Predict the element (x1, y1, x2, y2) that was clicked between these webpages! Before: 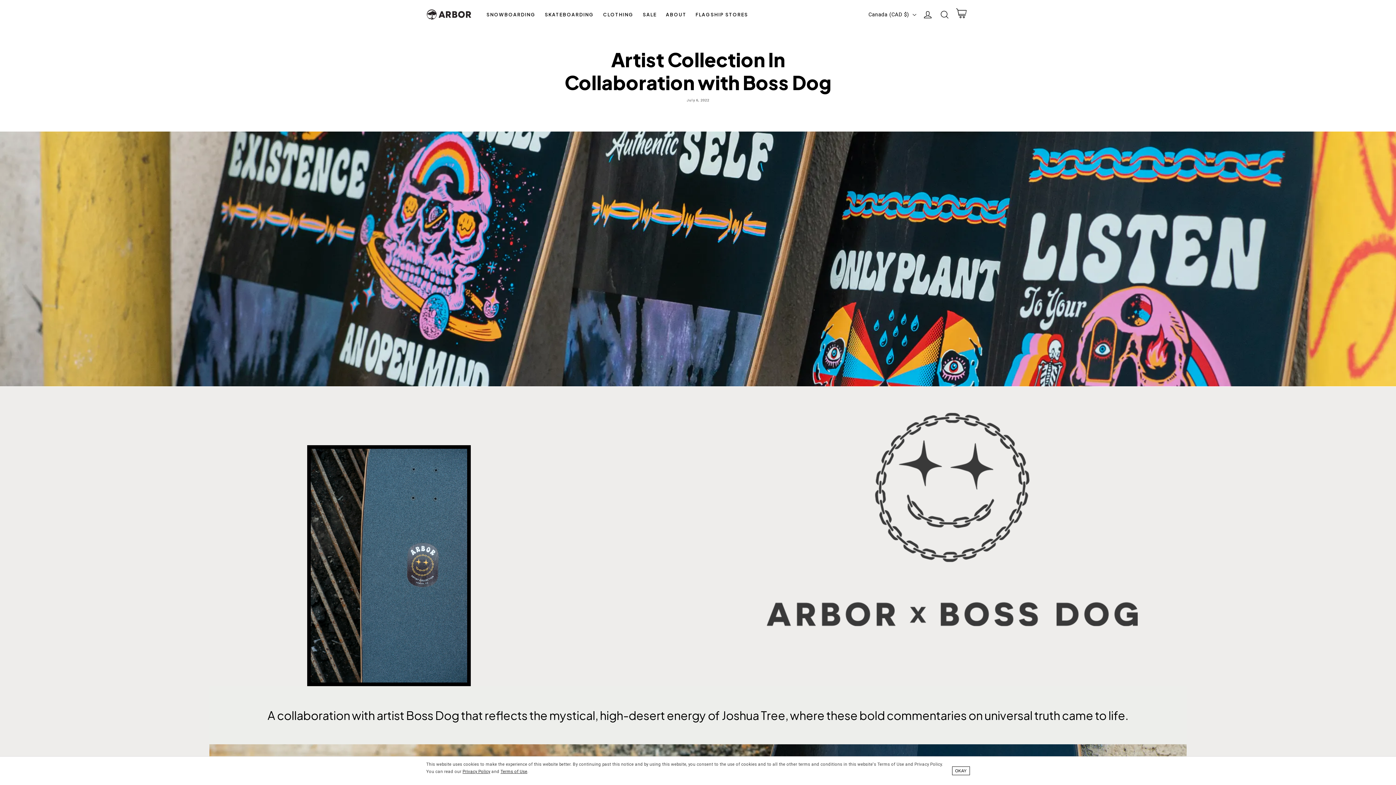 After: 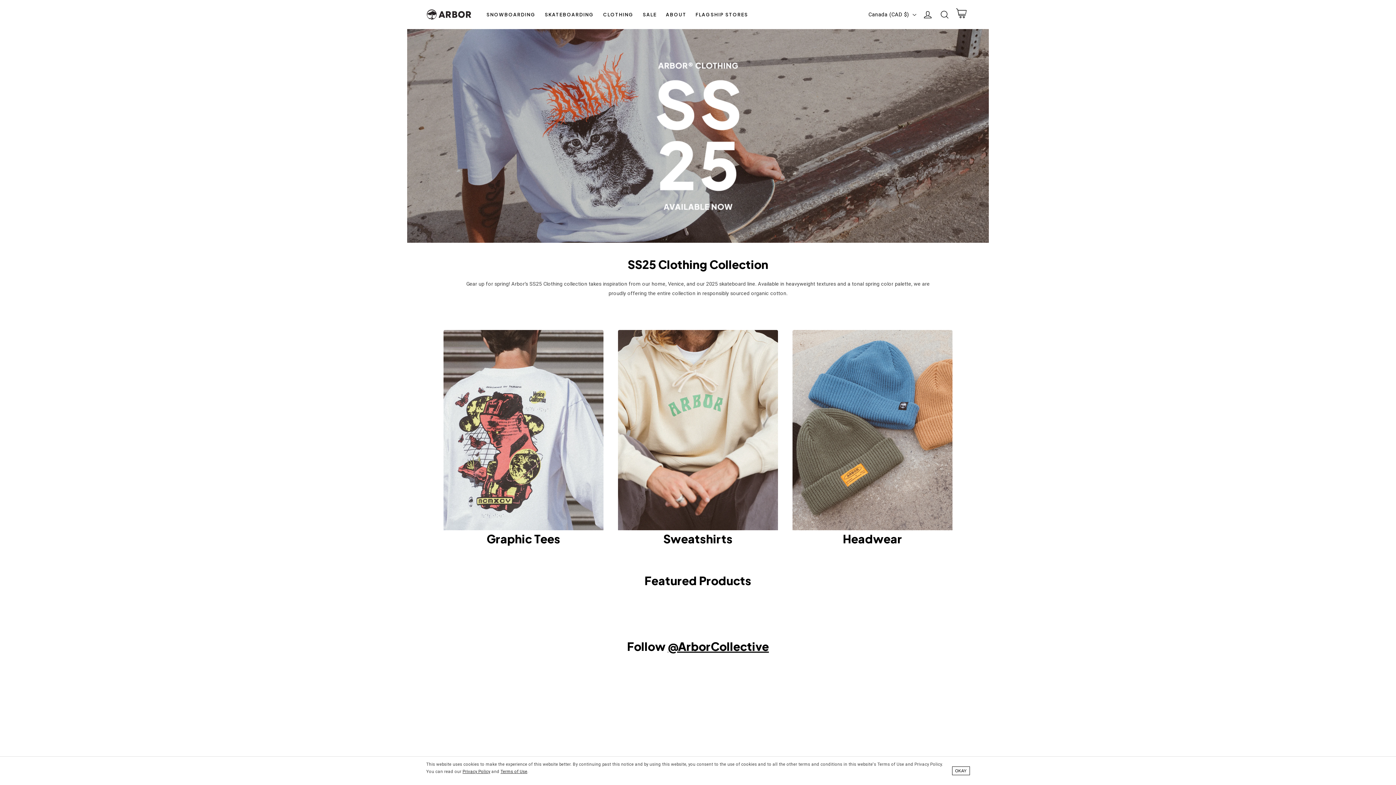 Action: bbox: (598, 7, 638, 22) label: CLOTHING